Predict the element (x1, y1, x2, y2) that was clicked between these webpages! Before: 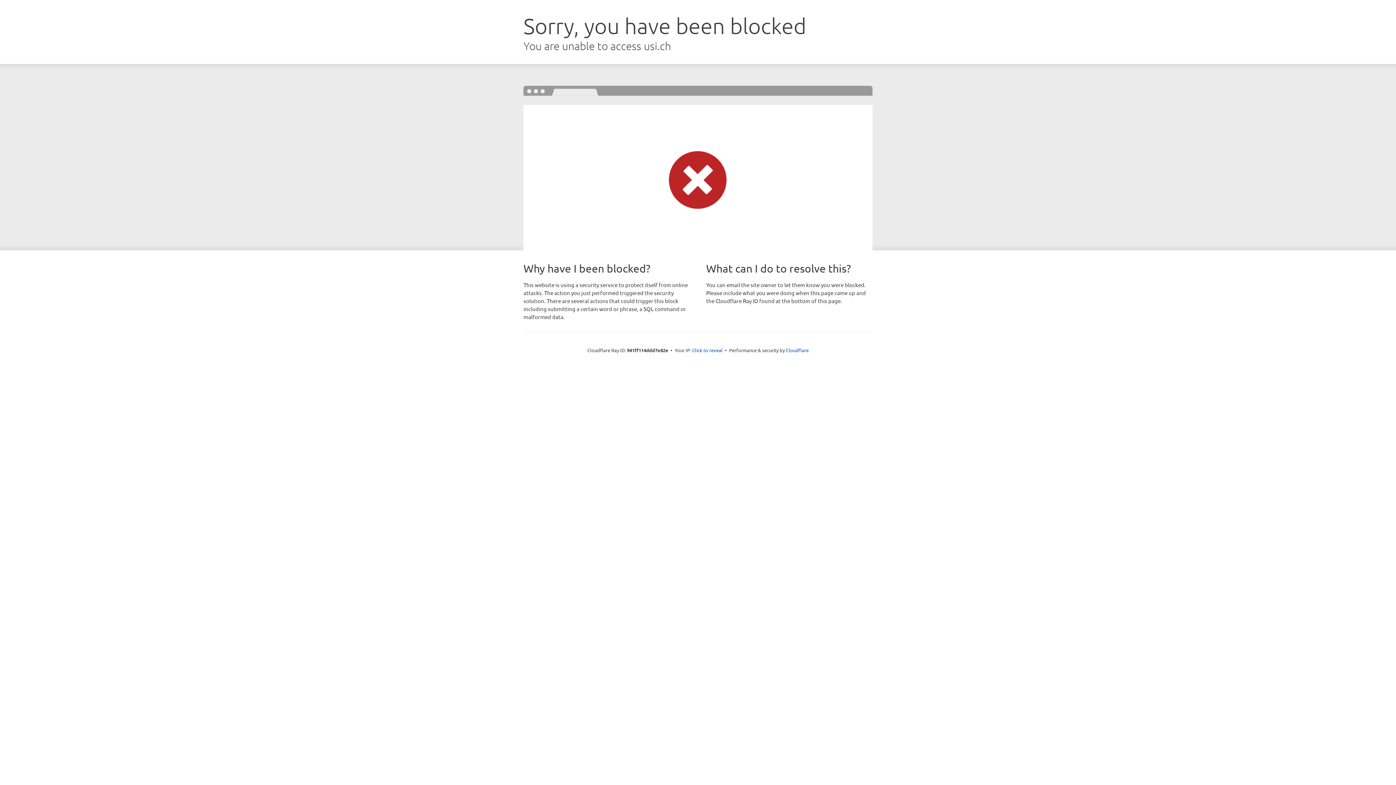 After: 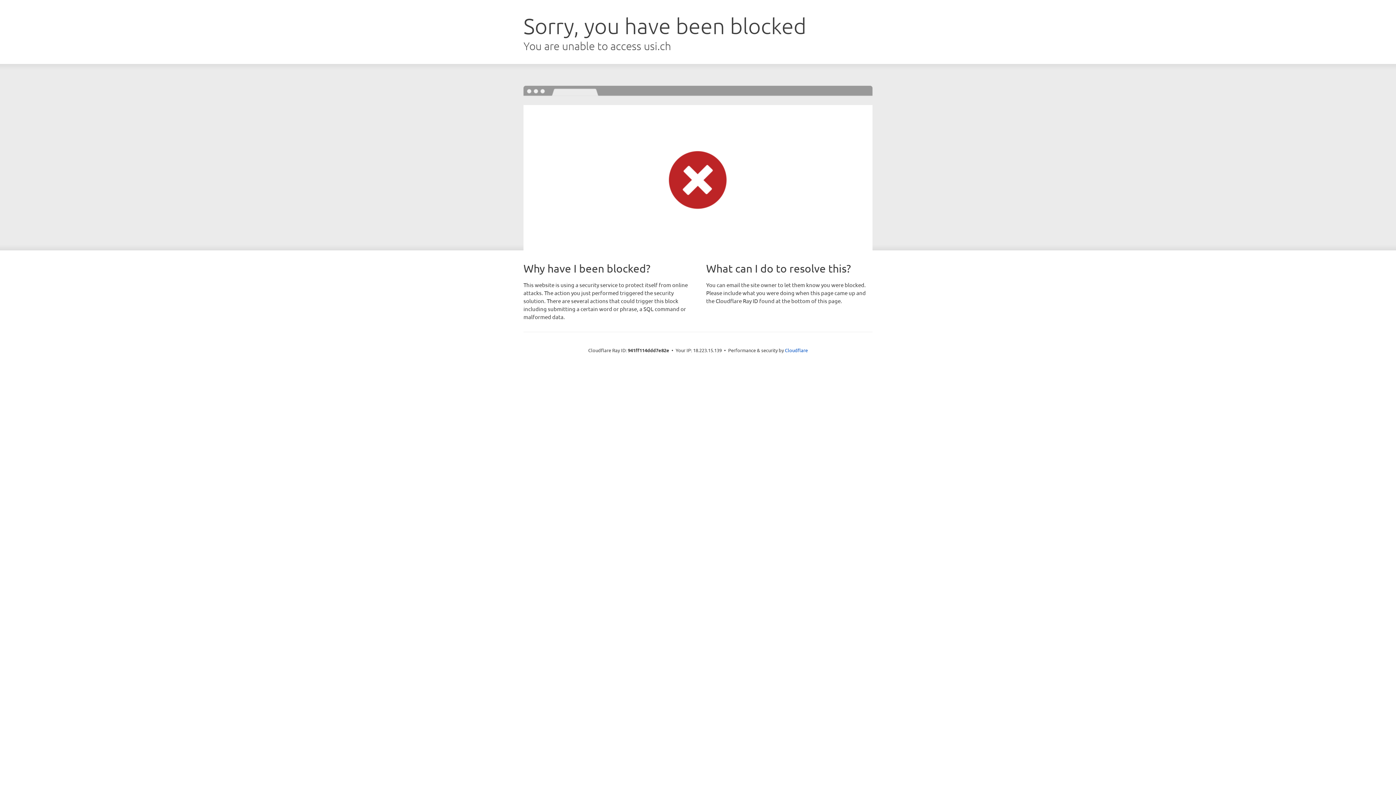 Action: label: Click to reveal bbox: (692, 346, 722, 353)